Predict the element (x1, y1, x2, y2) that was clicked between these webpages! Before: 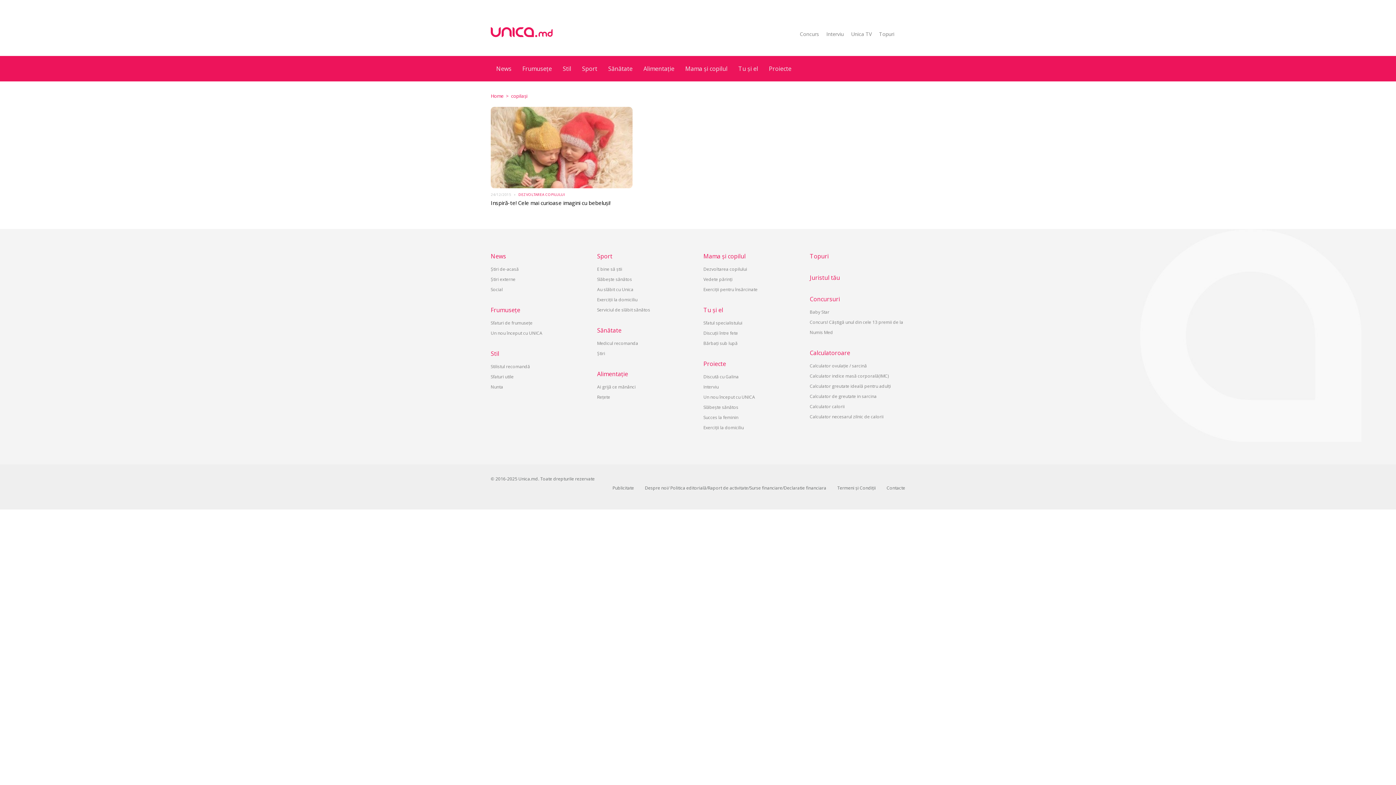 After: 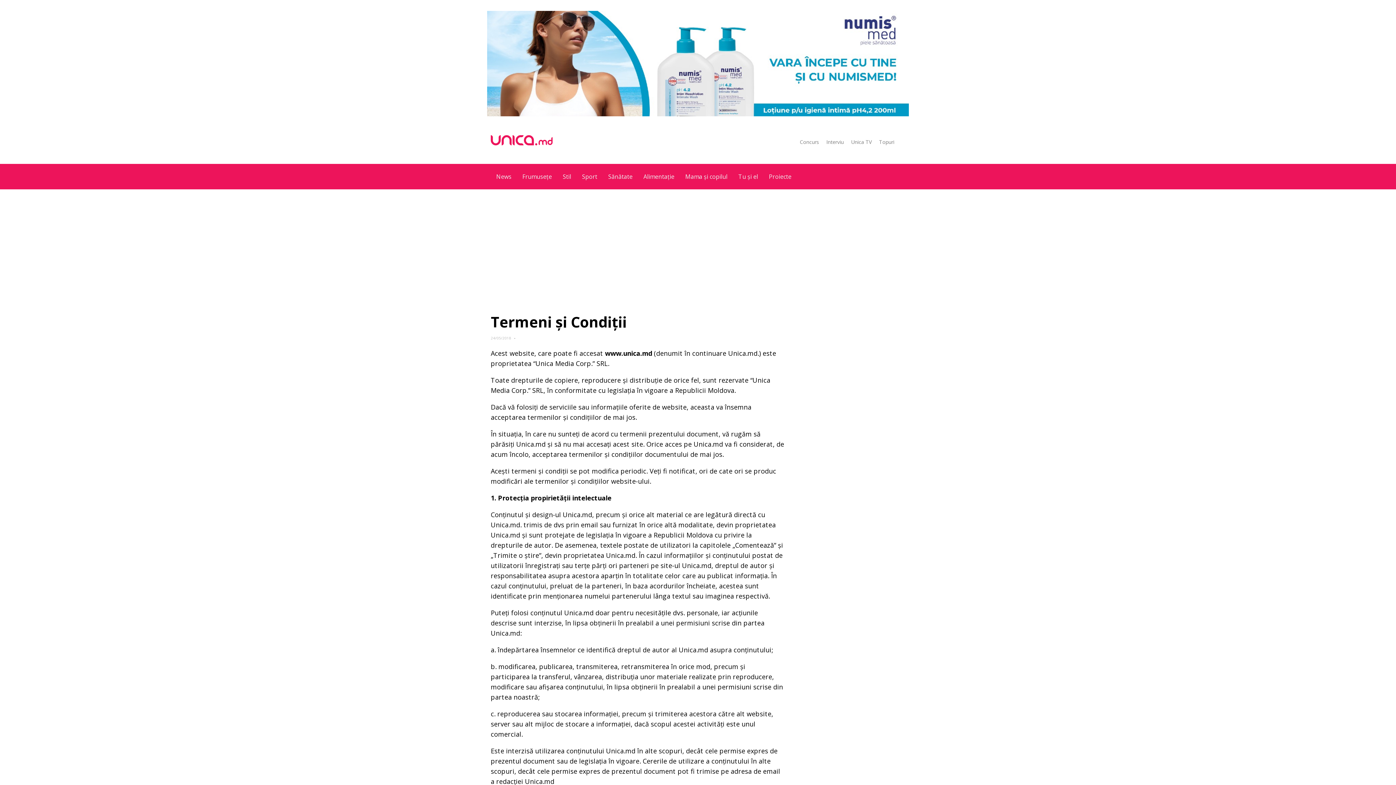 Action: bbox: (837, 485, 876, 491) label: Termeni și Condiții